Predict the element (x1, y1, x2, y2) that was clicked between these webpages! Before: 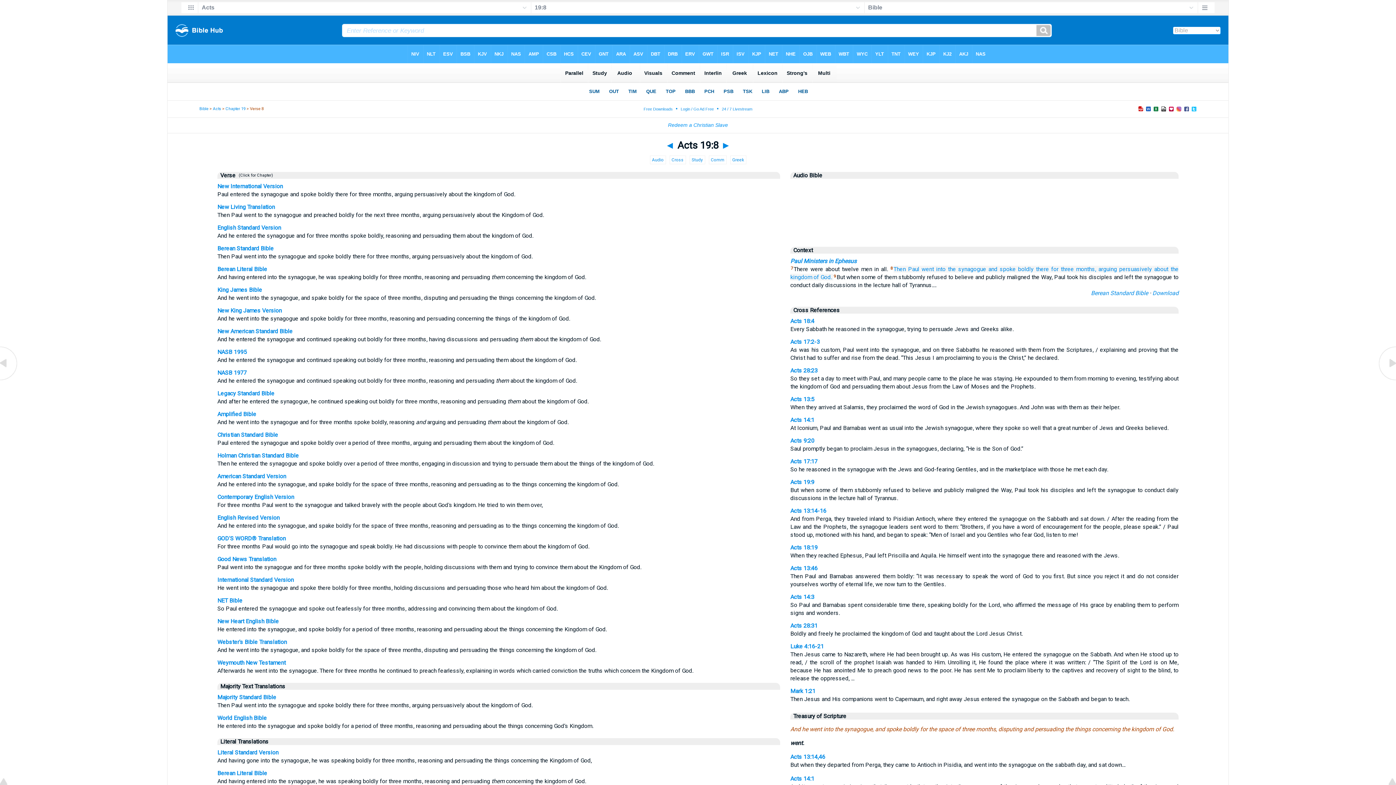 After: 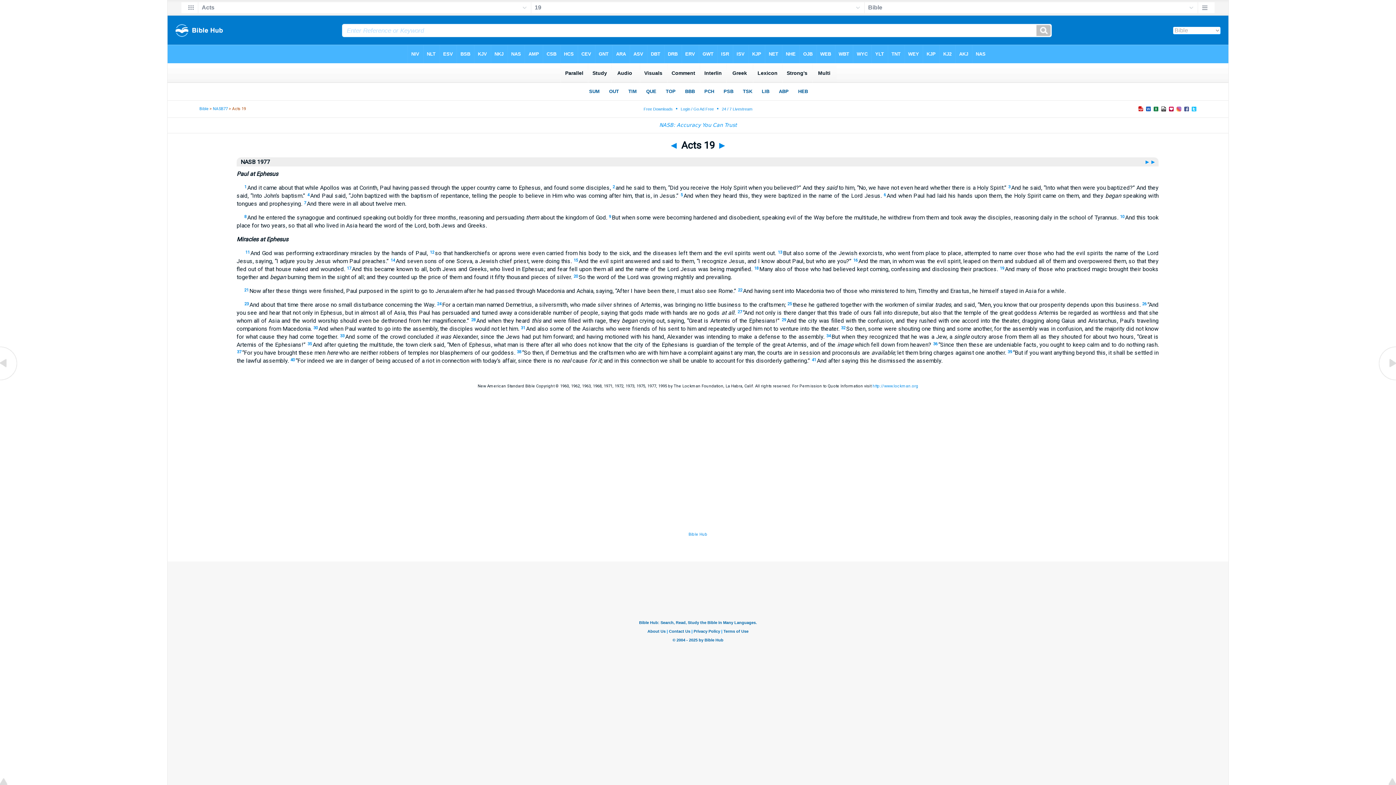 Action: bbox: (217, 369, 246, 376) label: NASB 1977